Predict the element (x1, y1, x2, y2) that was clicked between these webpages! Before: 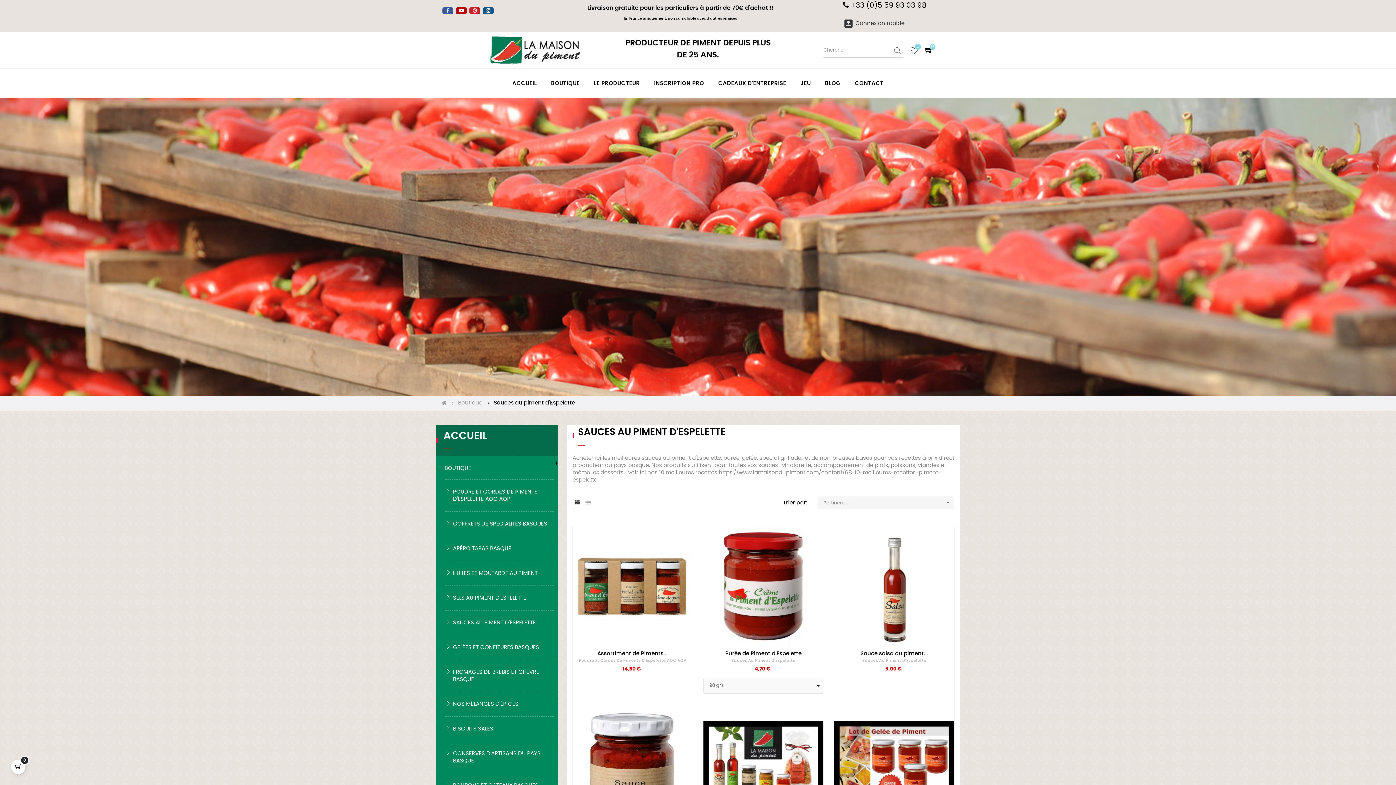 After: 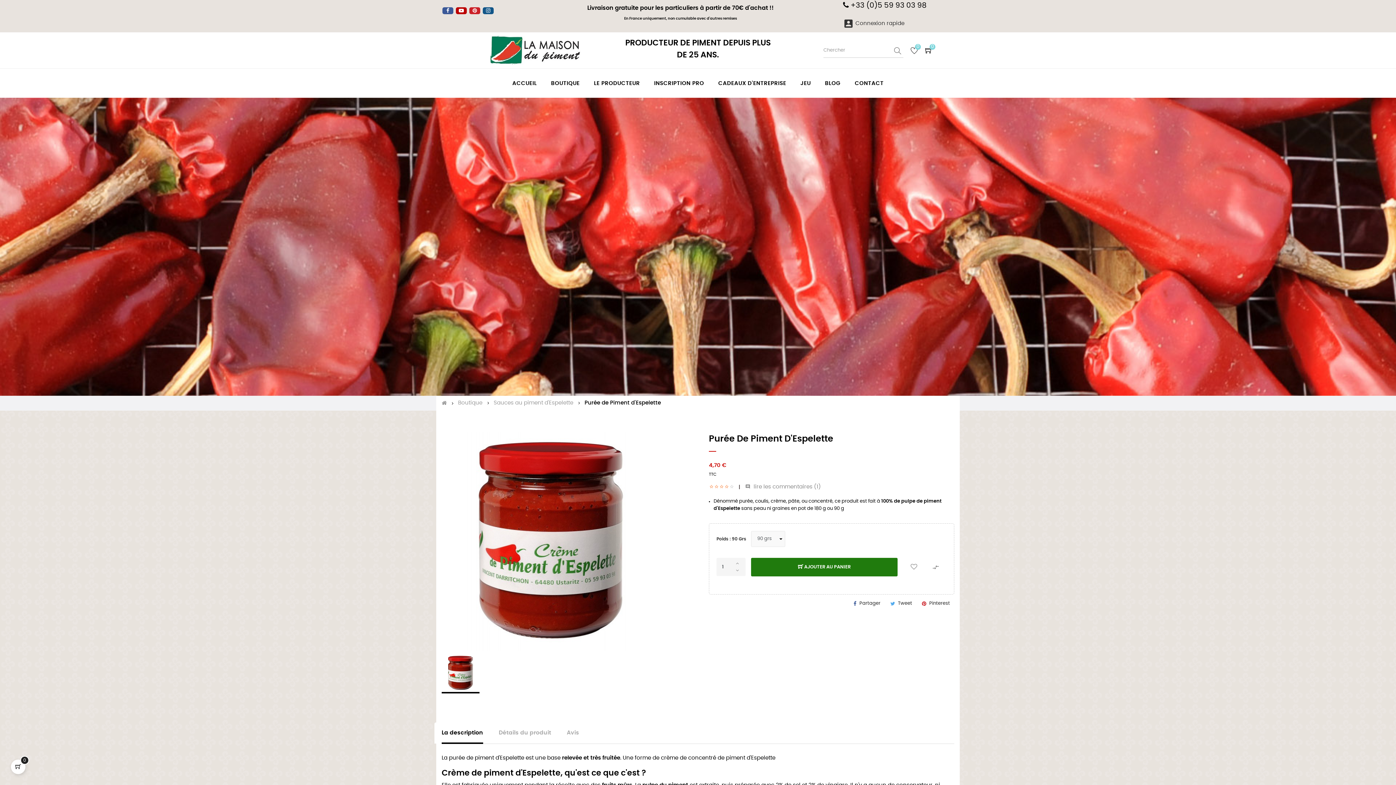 Action: bbox: (703, 527, 823, 647)